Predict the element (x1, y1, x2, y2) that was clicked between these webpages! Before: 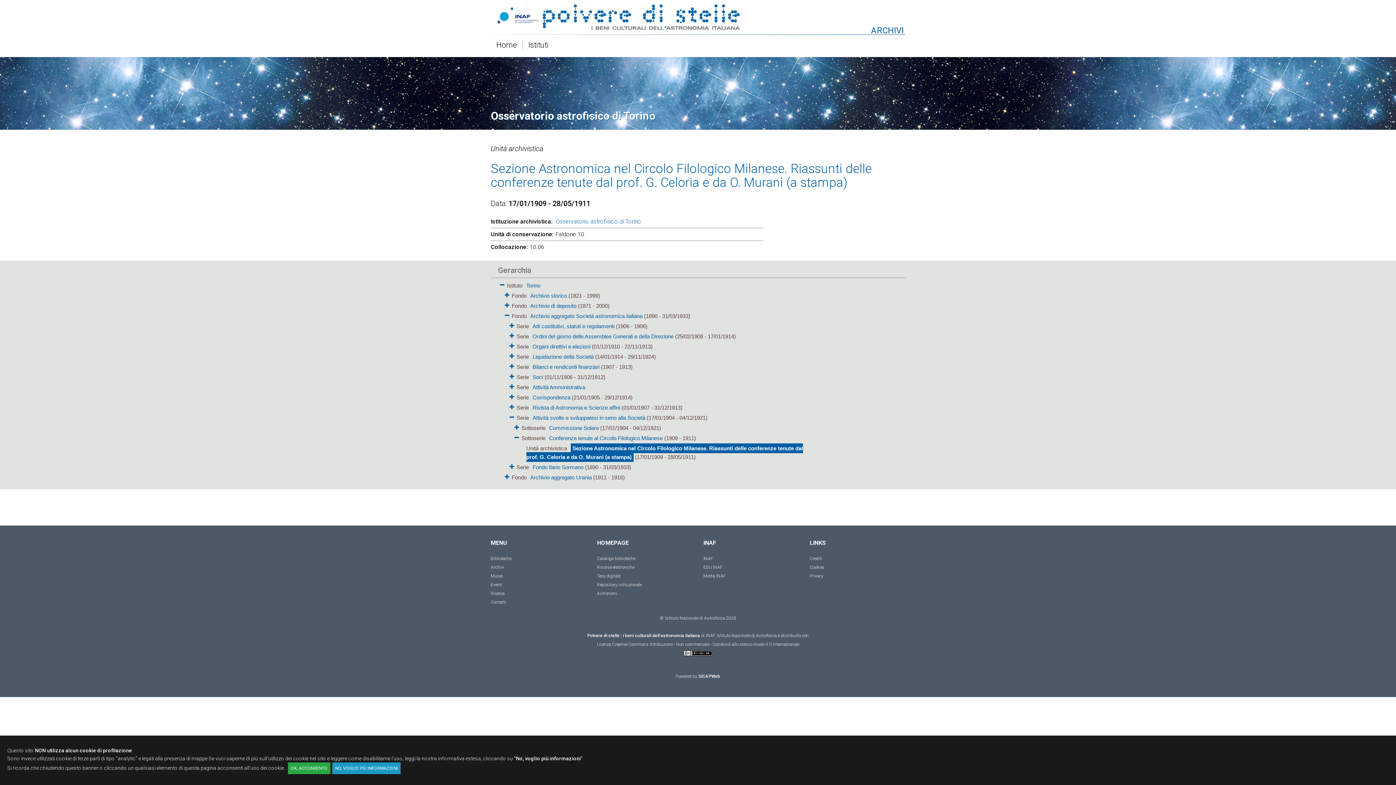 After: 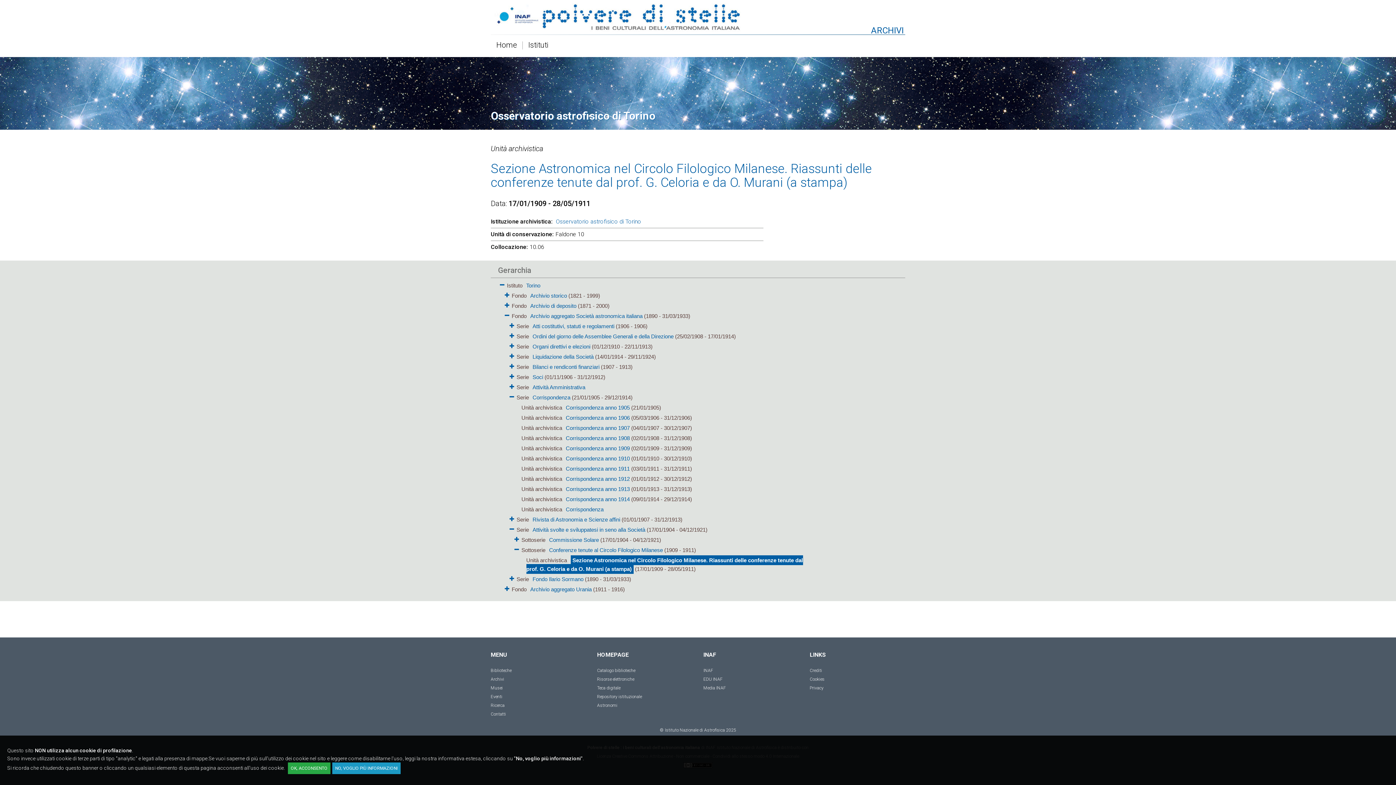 Action: bbox: (509, 393, 514, 398)